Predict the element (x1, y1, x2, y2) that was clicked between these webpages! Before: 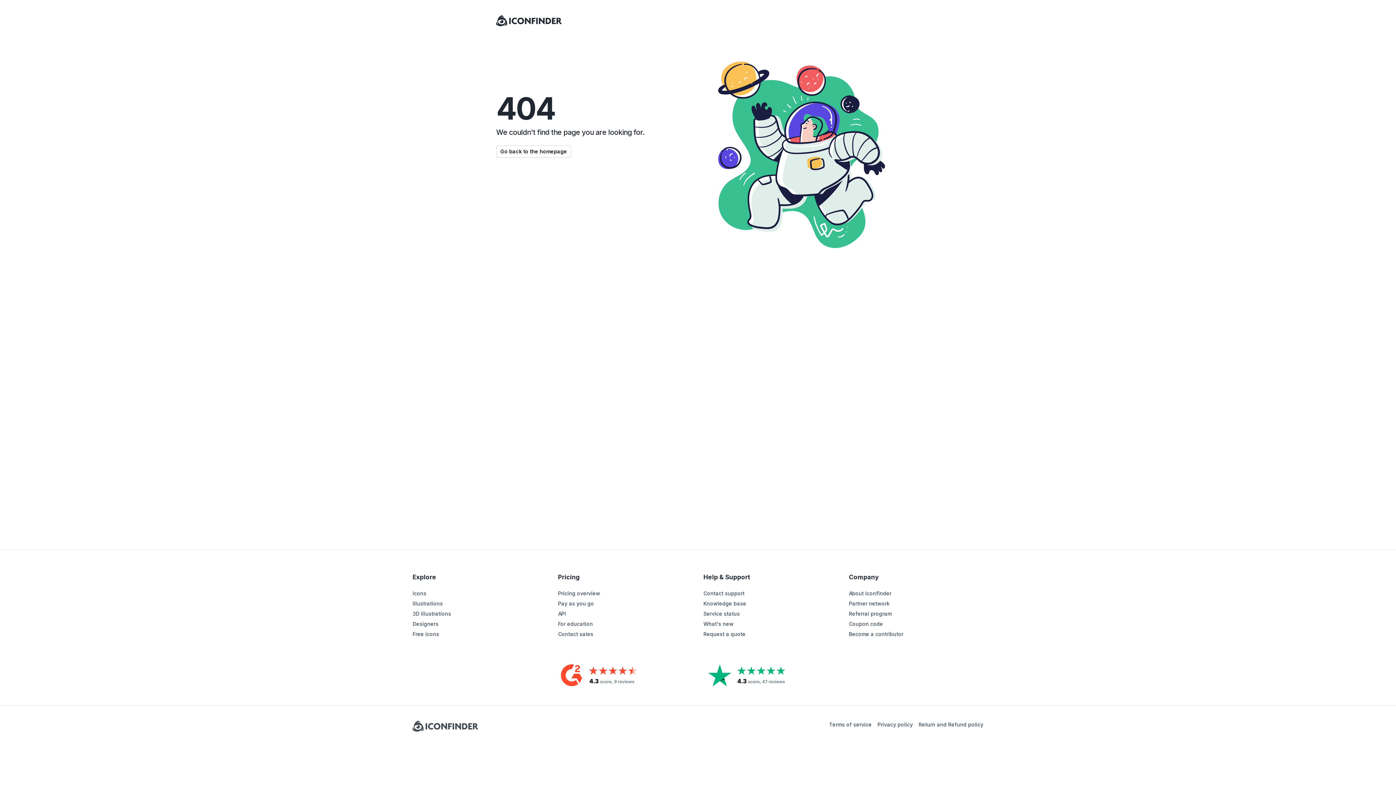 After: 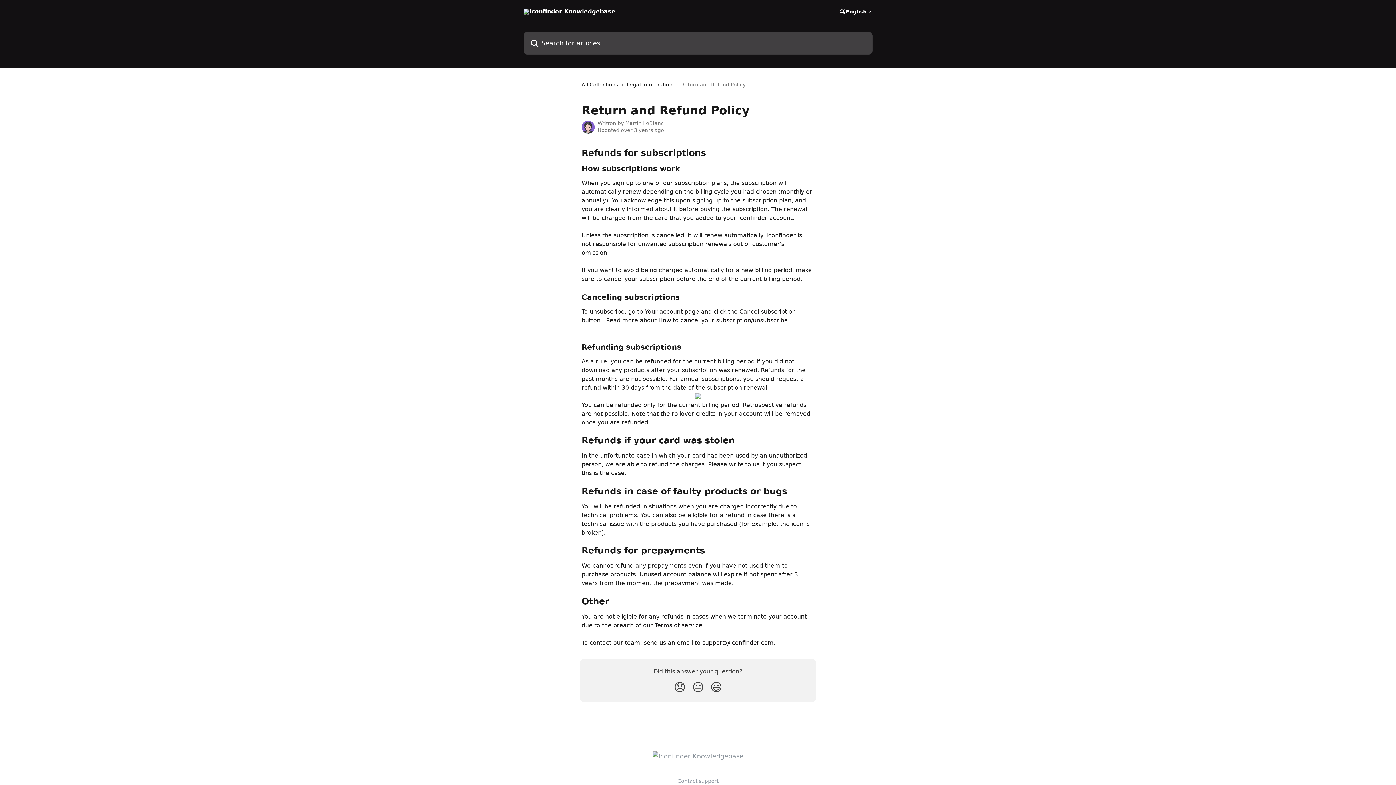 Action: bbox: (918, 721, 983, 728) label: Return and Refund policy